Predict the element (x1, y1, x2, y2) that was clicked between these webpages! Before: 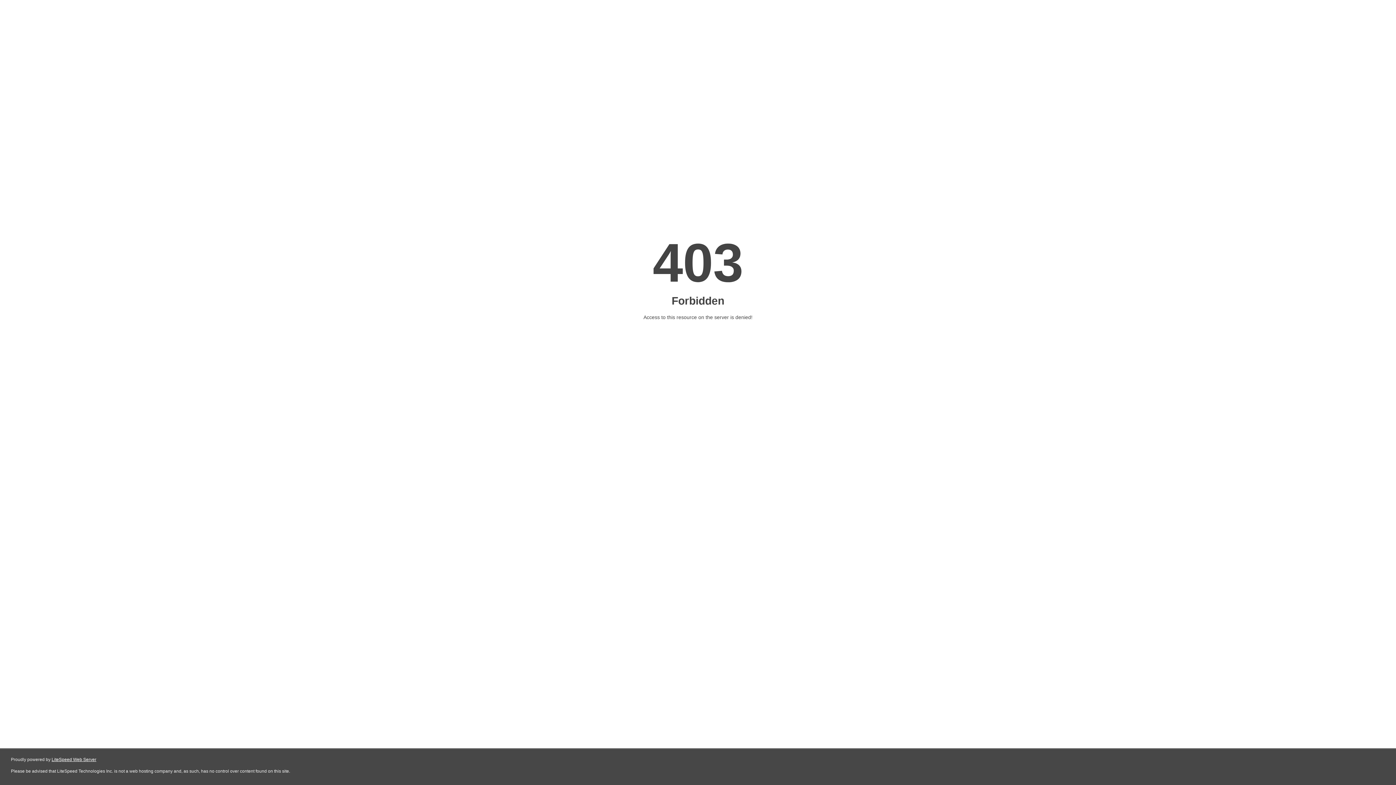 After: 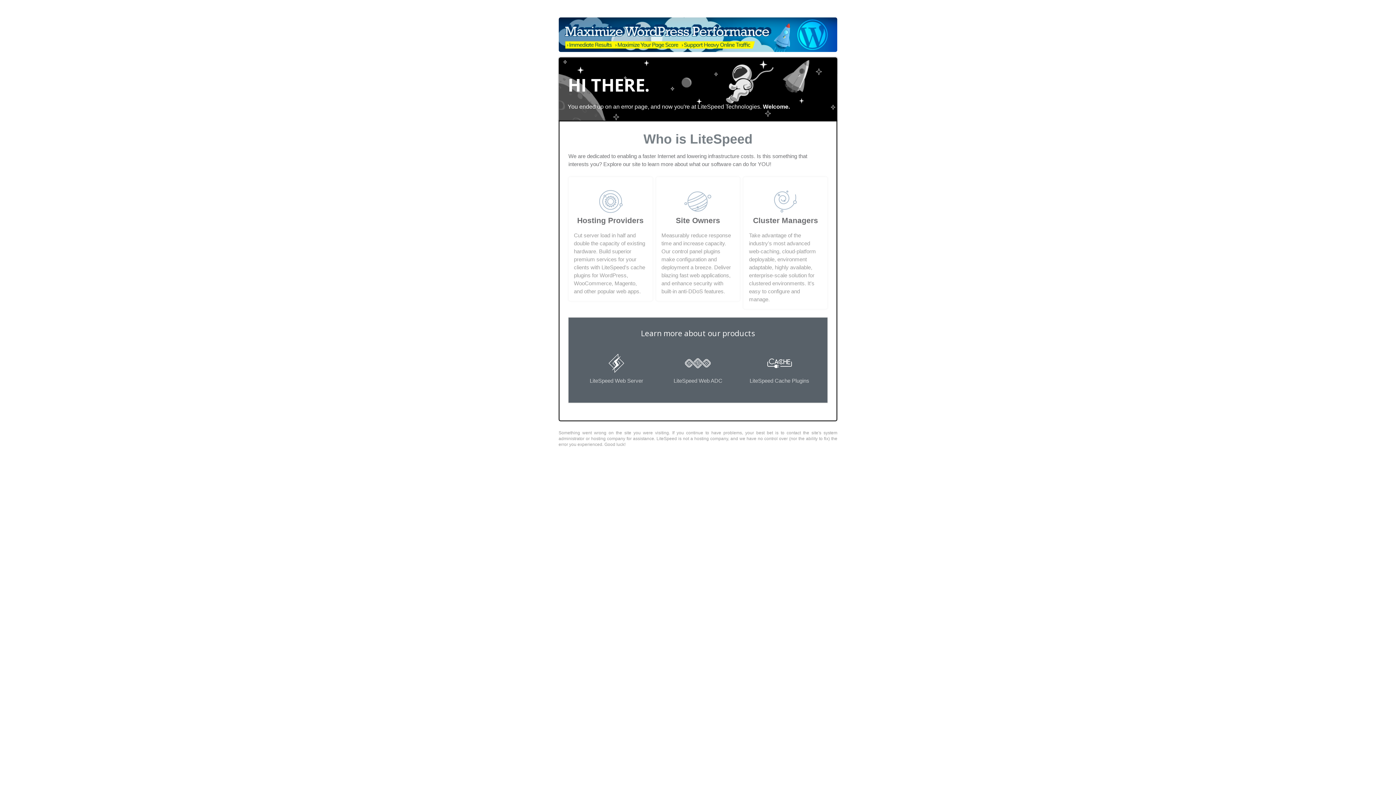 Action: label: LiteSpeed Web Server bbox: (51, 757, 96, 762)